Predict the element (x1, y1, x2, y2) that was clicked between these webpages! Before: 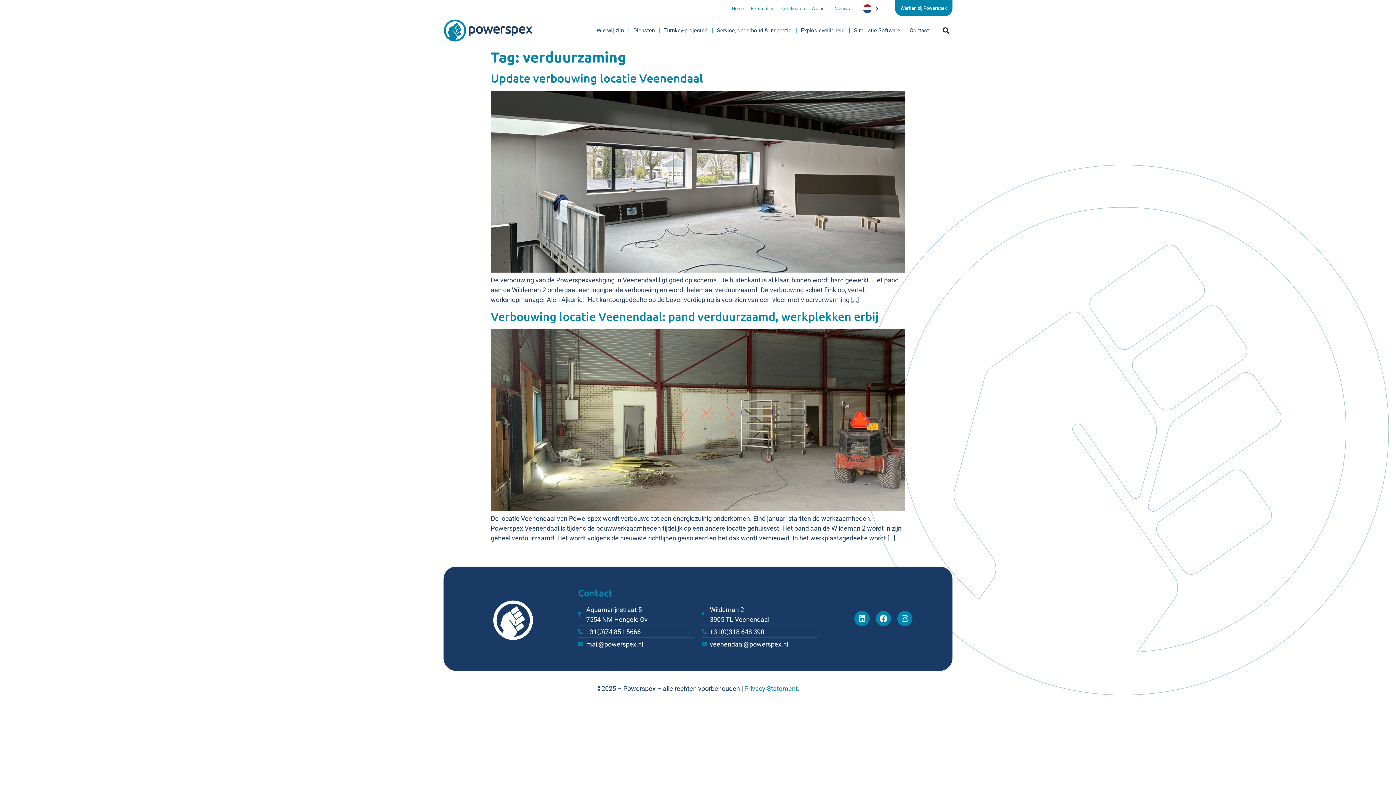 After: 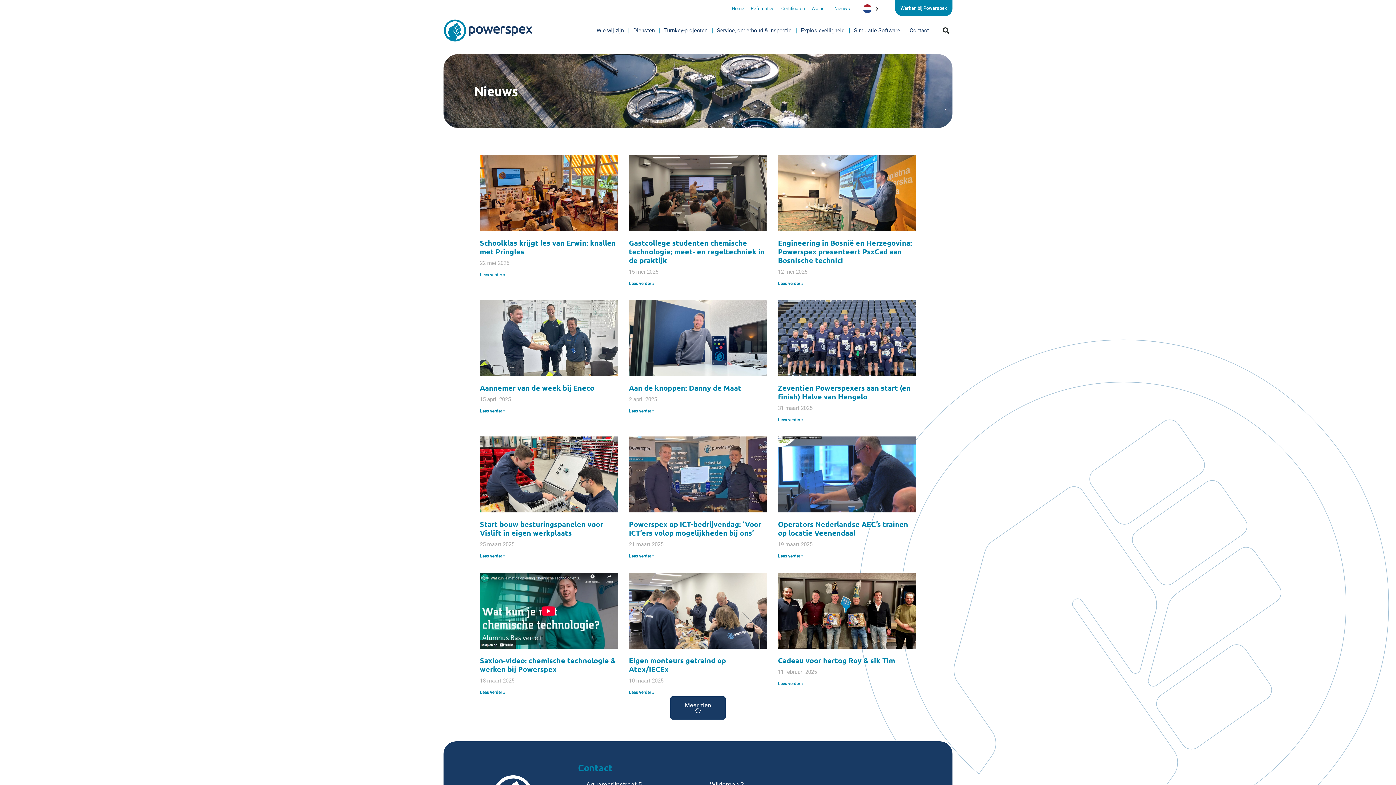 Action: label: Nieuws bbox: (831, 4, 853, 12)